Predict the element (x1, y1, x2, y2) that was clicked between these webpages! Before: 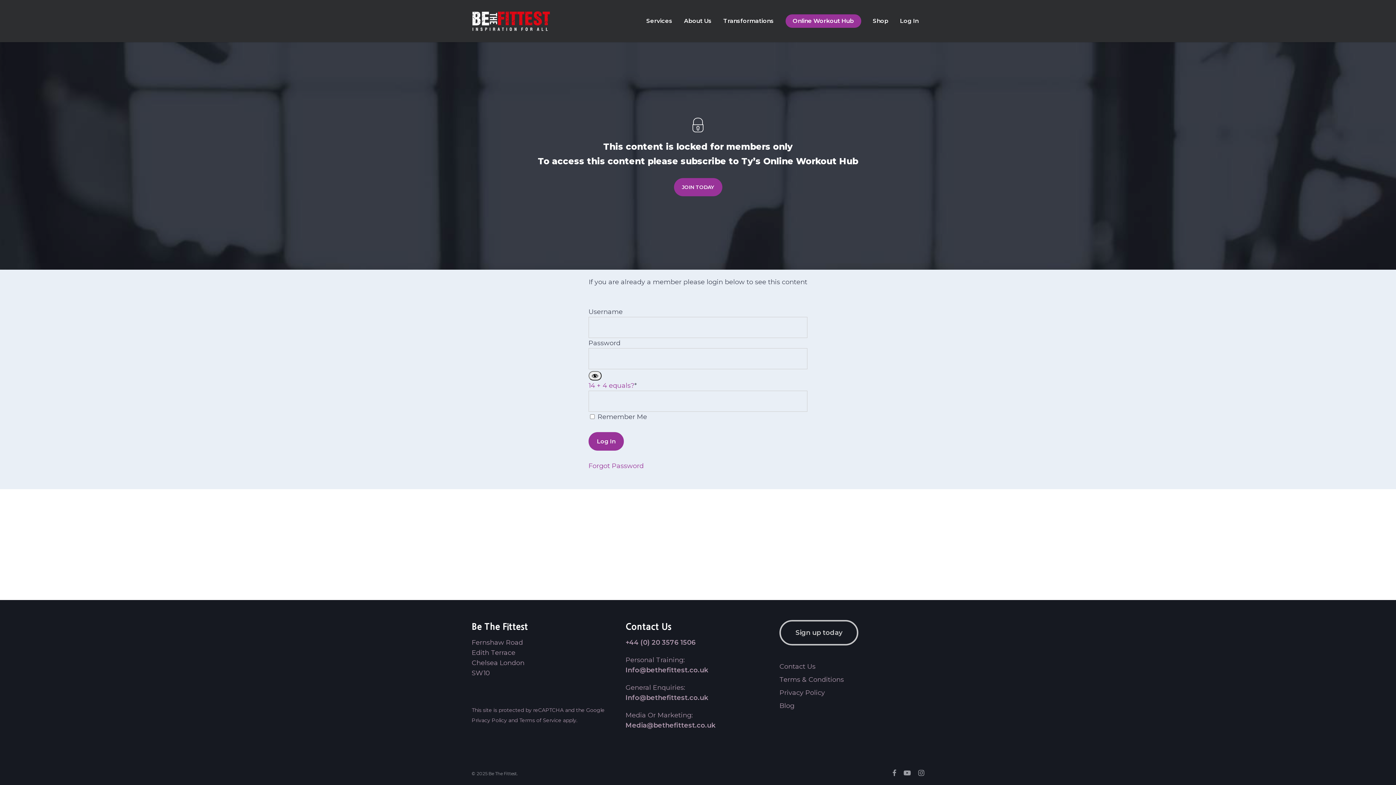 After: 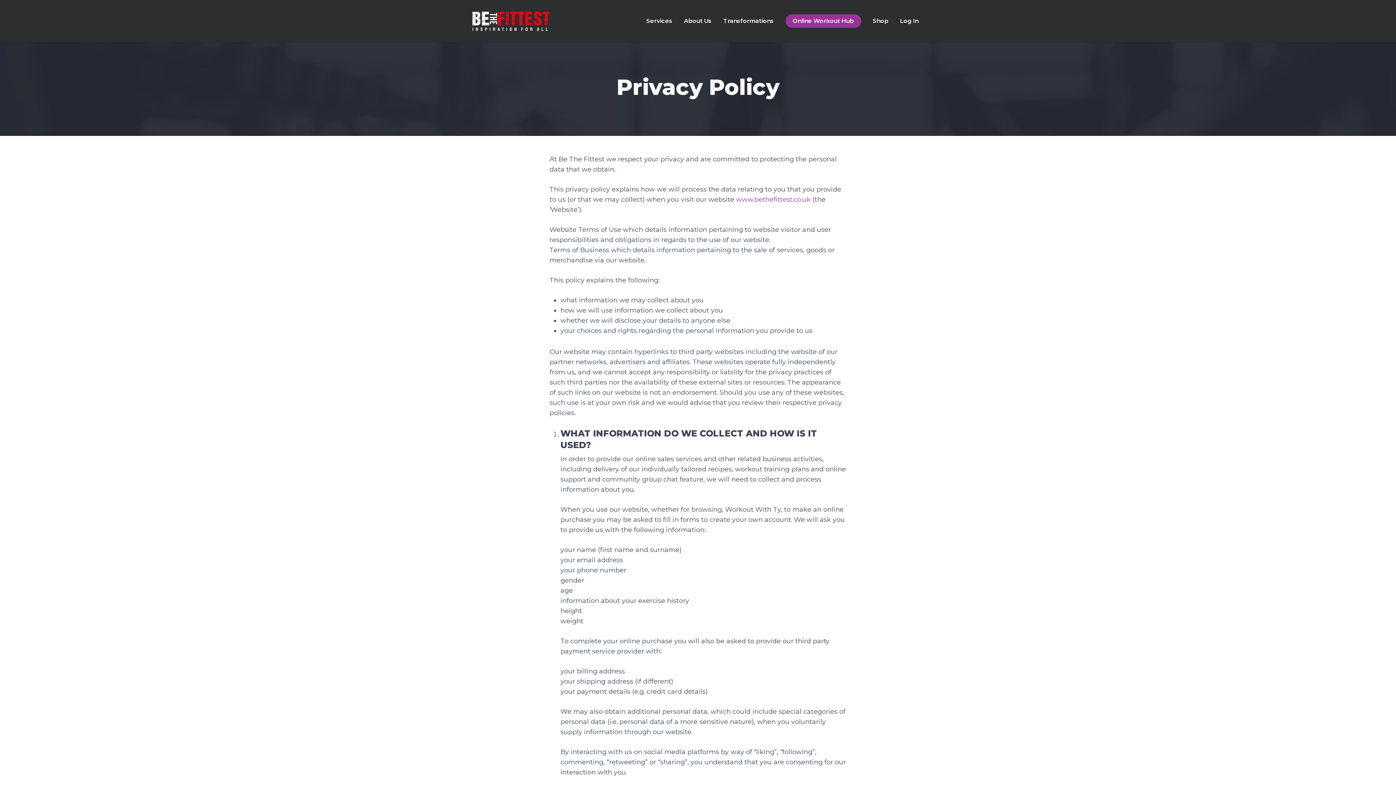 Action: bbox: (779, 689, 825, 697) label: Privacy Policy